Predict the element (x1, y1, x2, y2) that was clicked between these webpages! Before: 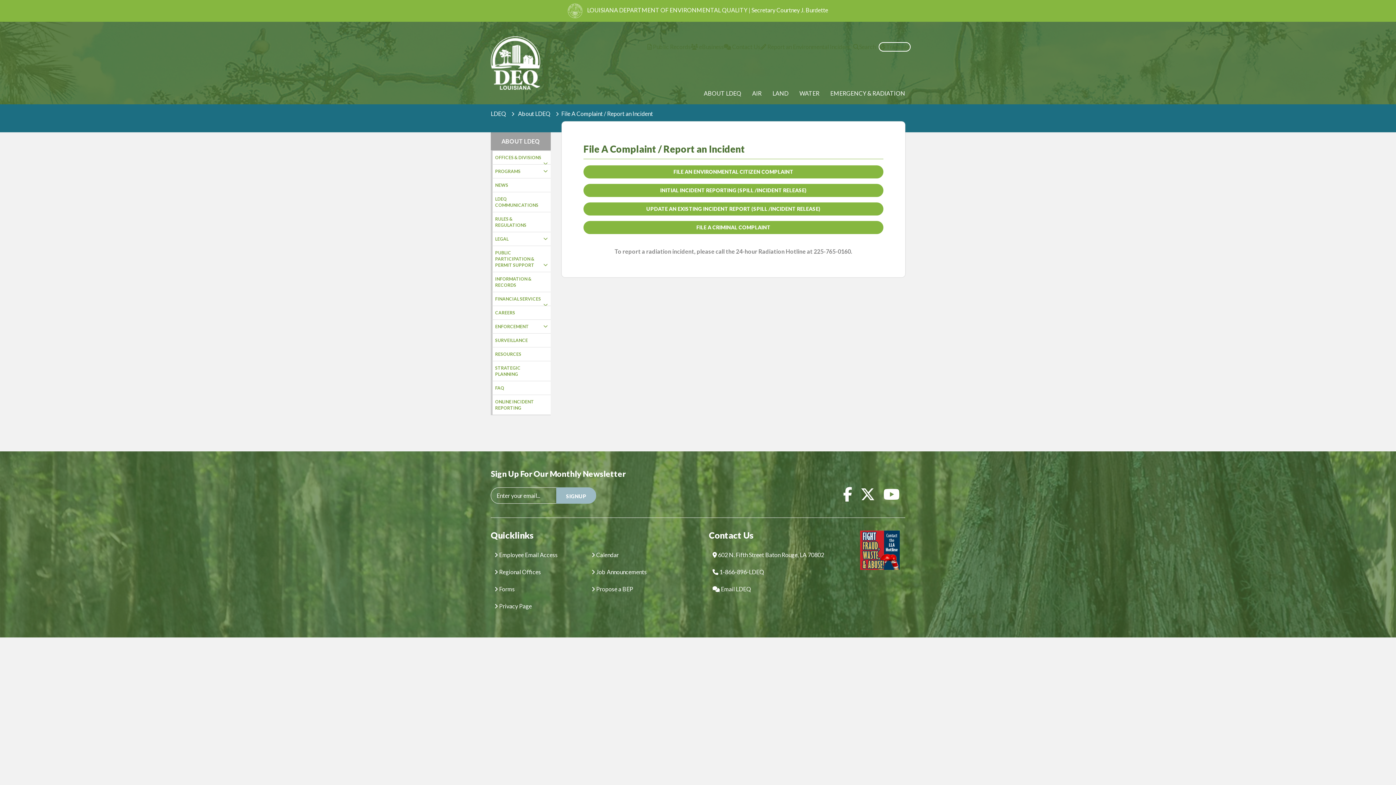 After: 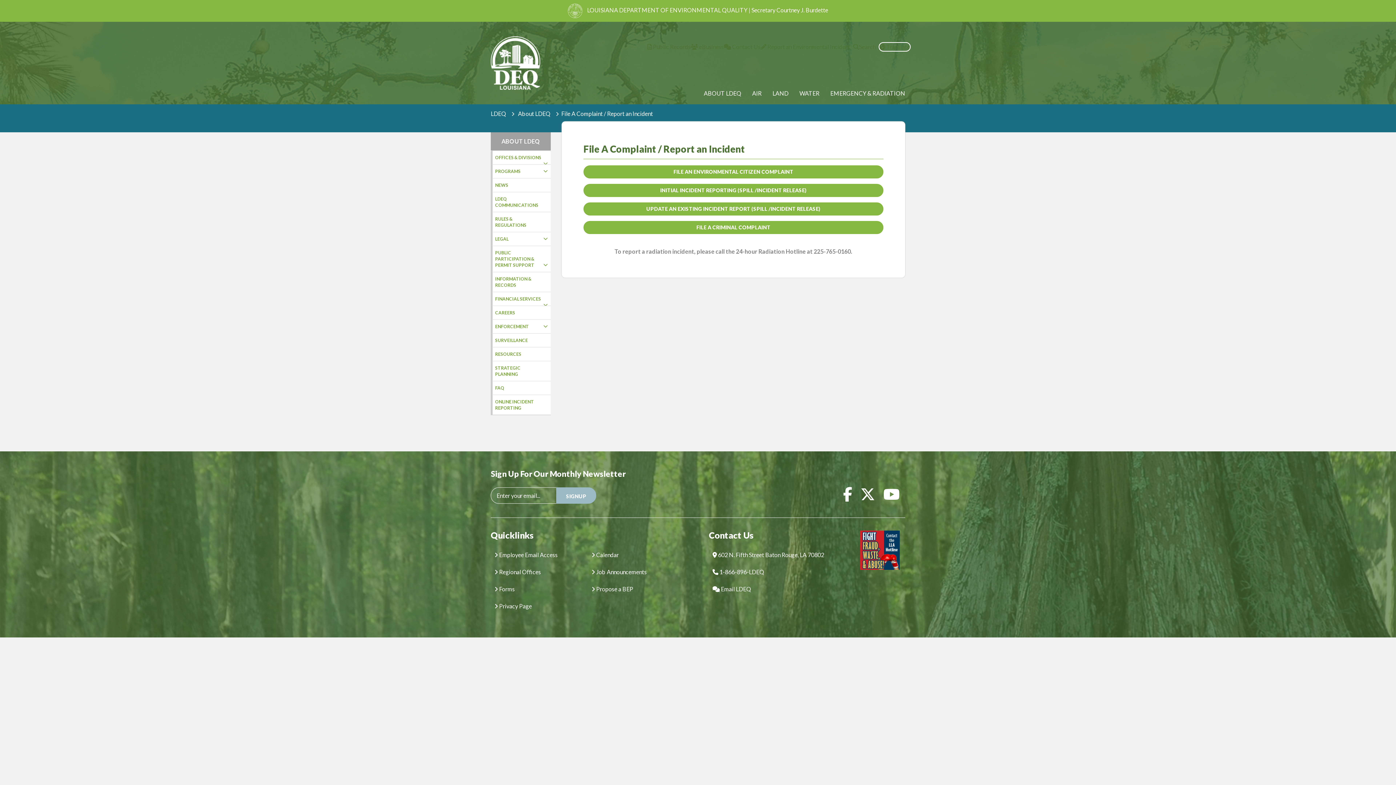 Action: label:  Report an Environmental Incident bbox: (760, 42, 850, 50)